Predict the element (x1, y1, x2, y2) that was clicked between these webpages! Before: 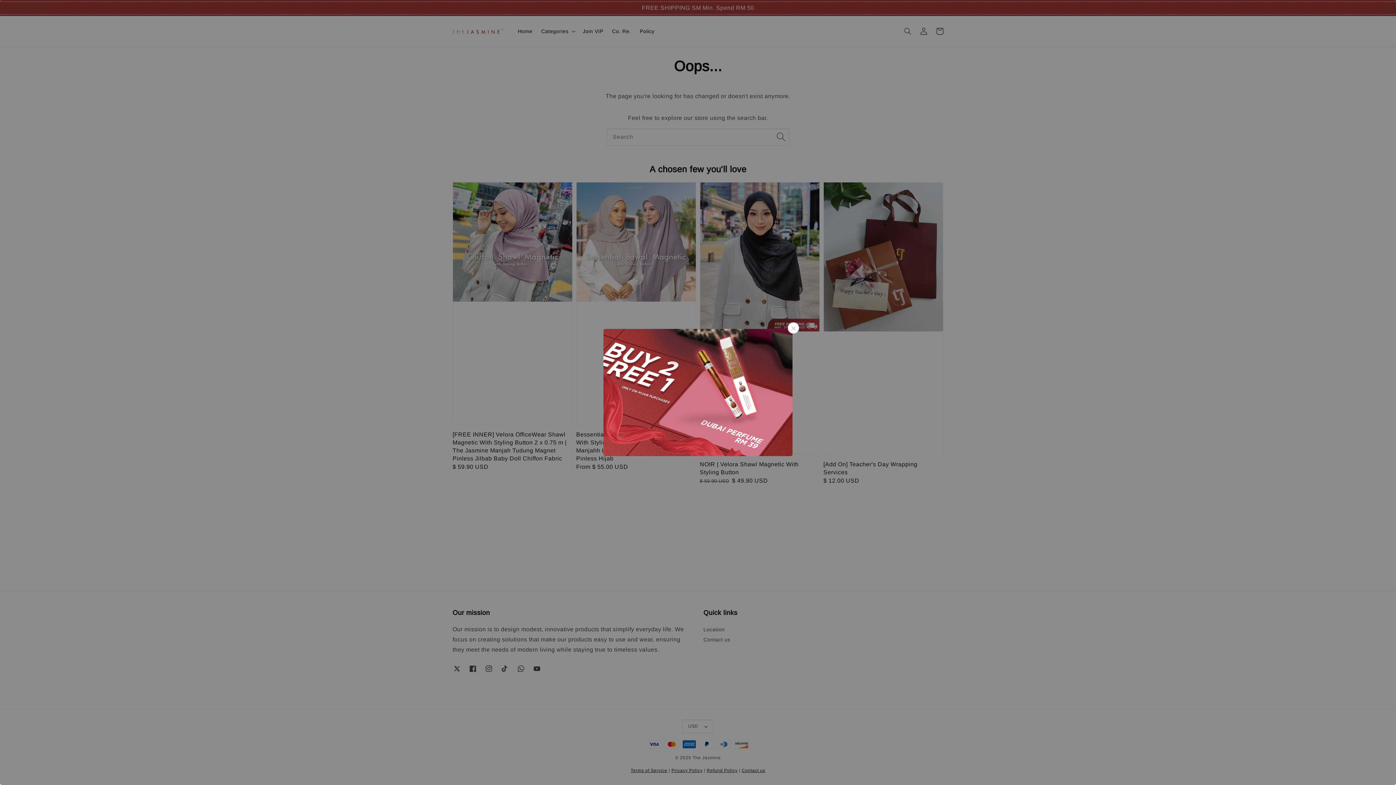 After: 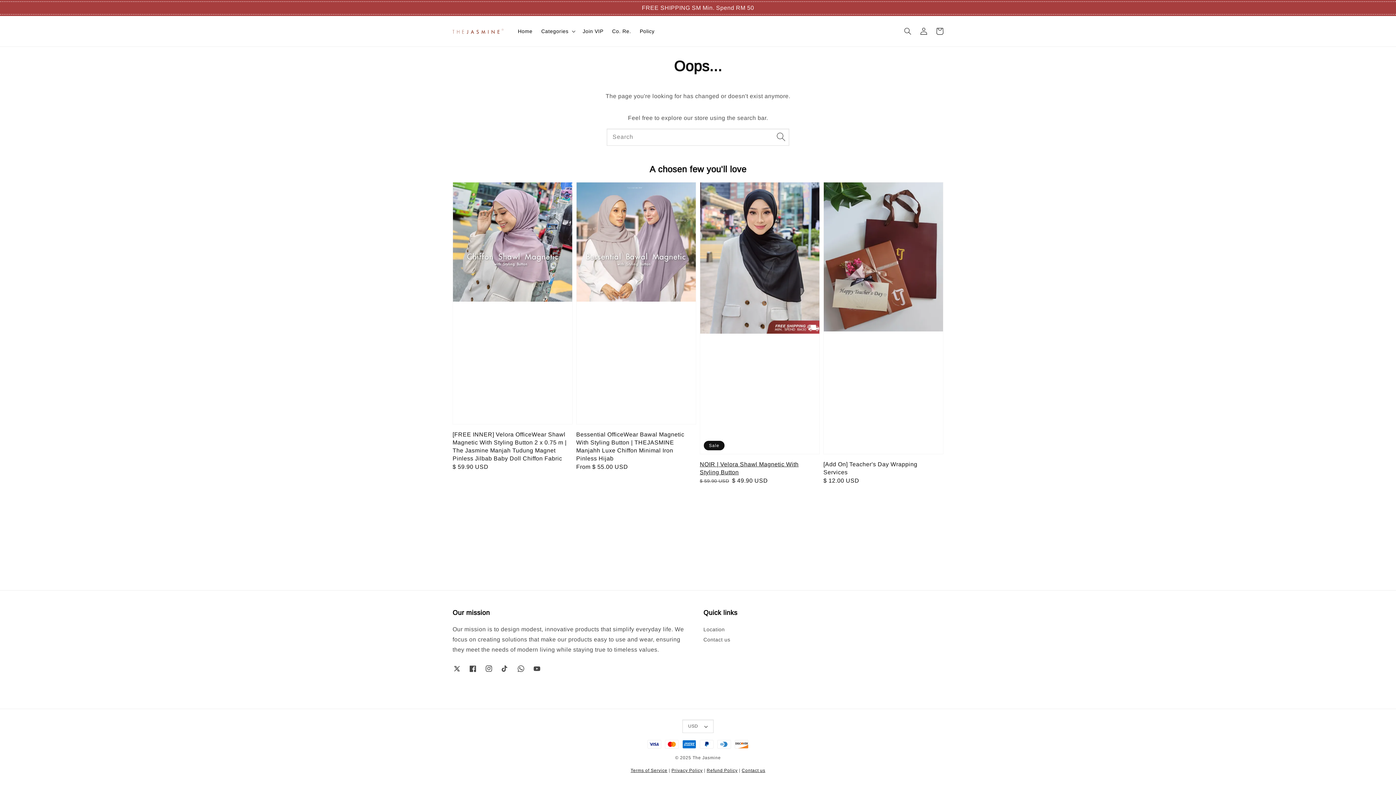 Action: bbox: (788, 322, 799, 333)